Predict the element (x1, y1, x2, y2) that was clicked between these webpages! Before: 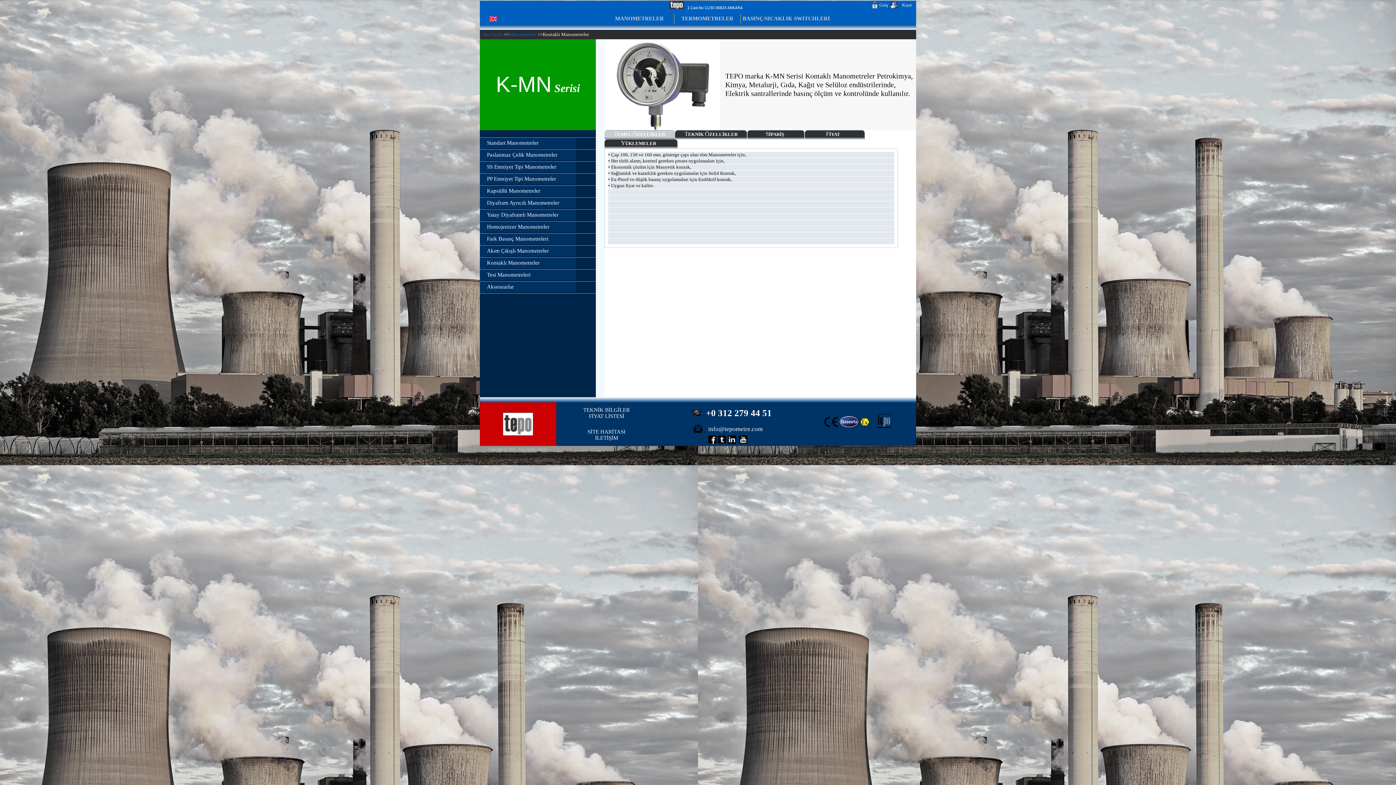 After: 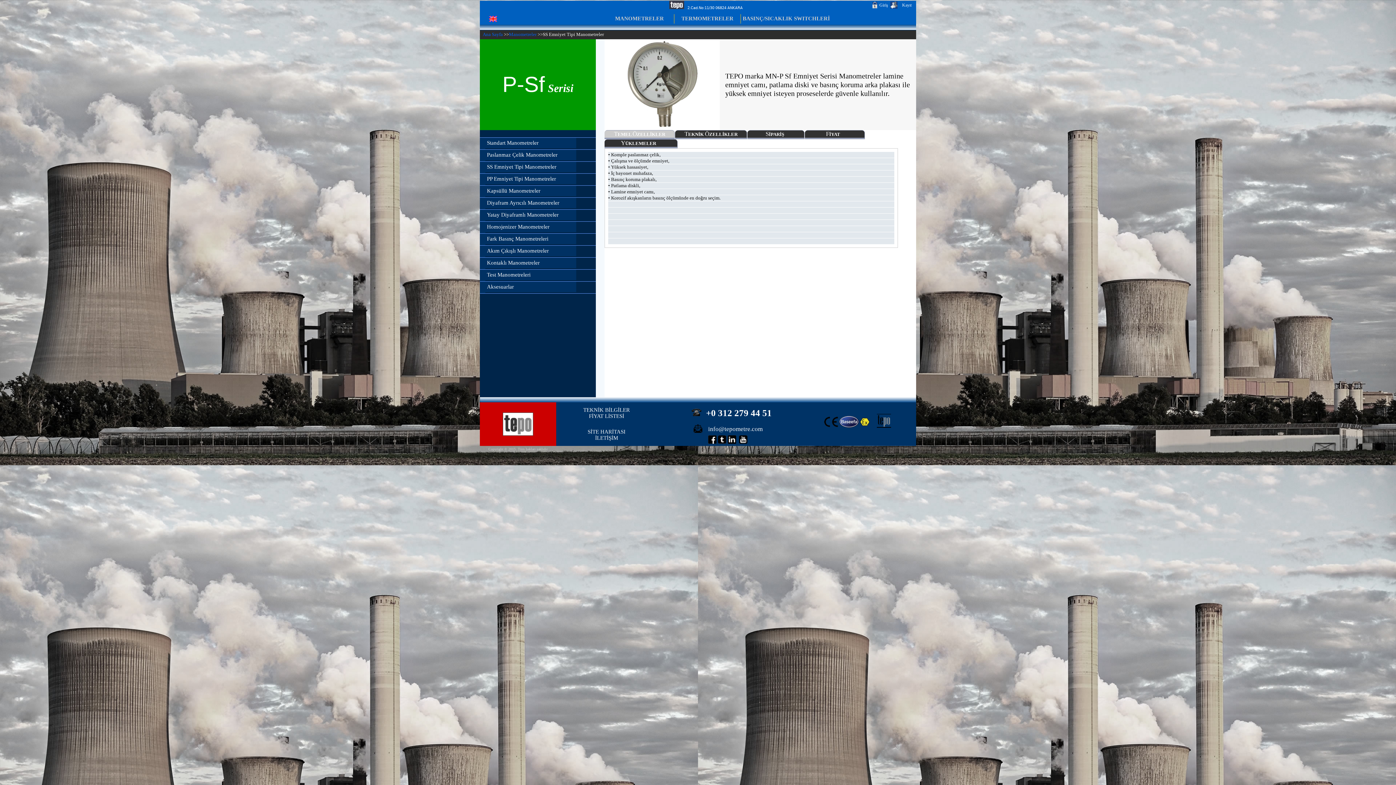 Action: label: SS Emniyet Tipi Manometreler bbox: (485, 161, 576, 172)